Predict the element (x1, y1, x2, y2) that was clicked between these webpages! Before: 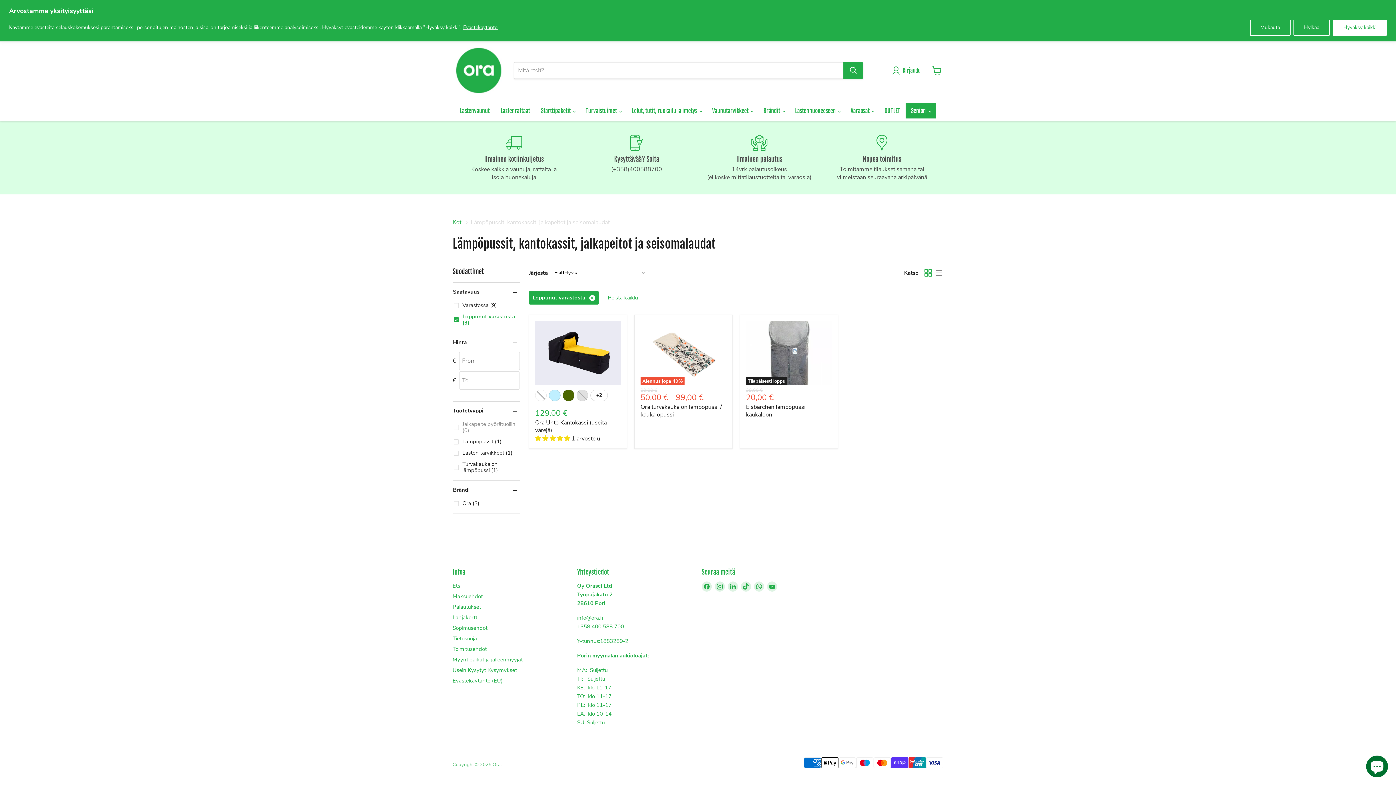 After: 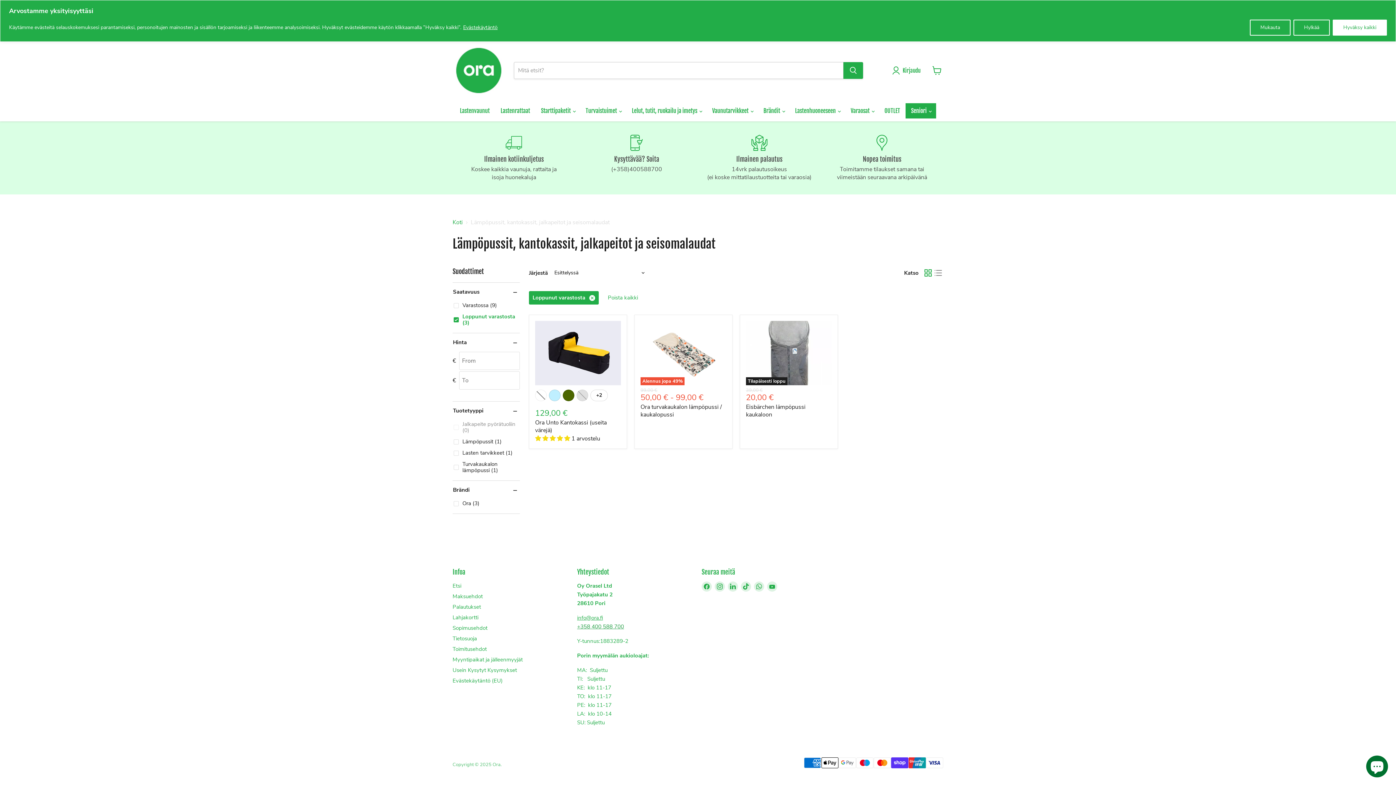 Action: label: +358 400 588 700 bbox: (577, 623, 624, 630)